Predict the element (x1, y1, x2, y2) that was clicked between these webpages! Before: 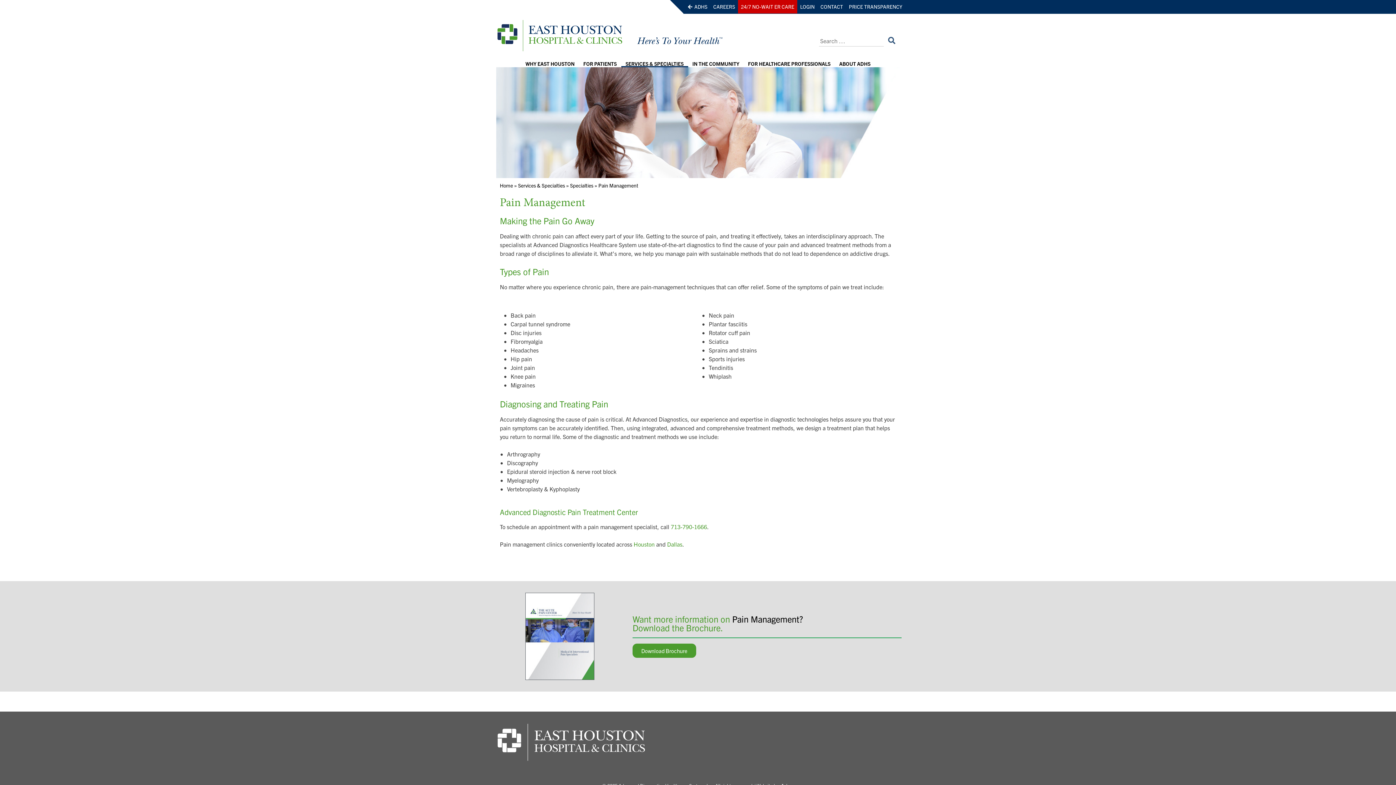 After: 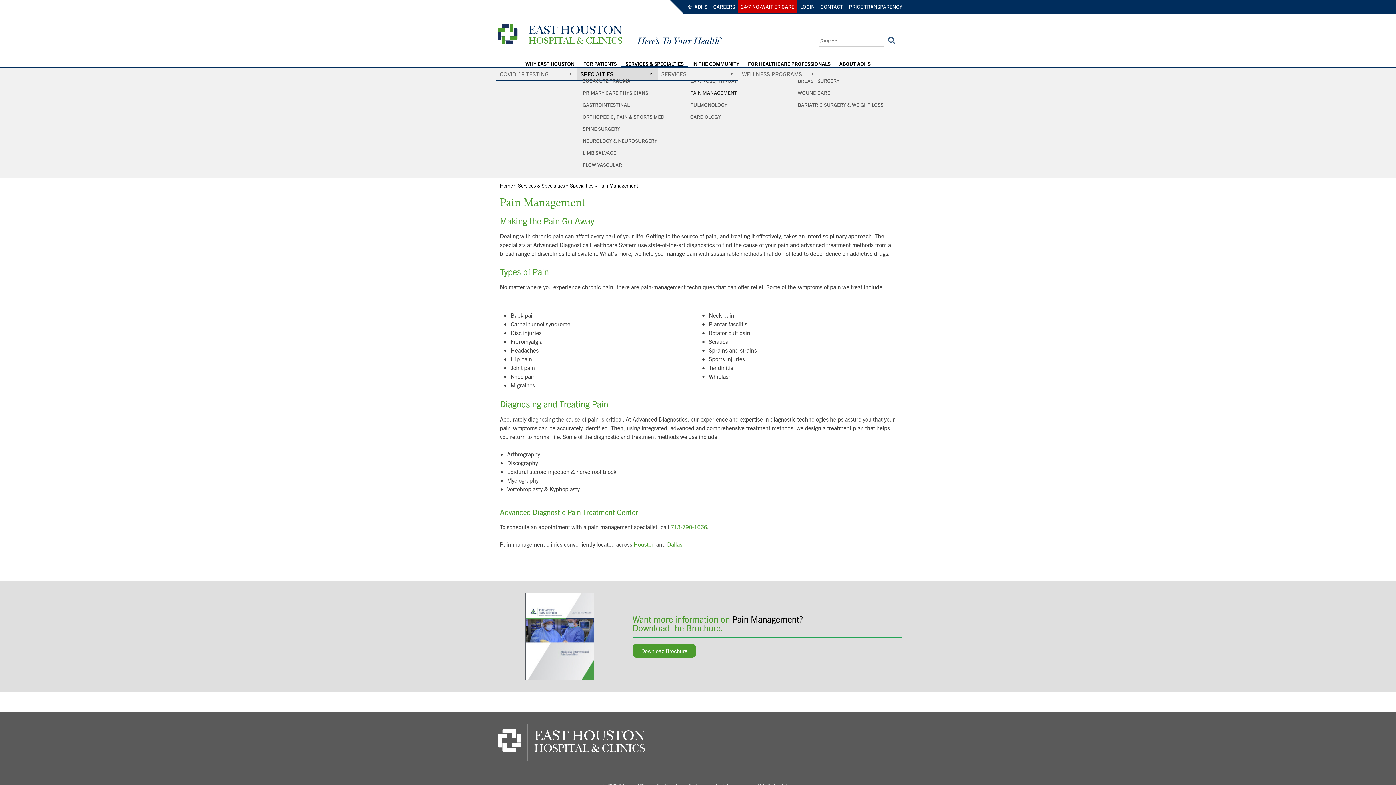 Action: bbox: (621, 60, 688, 67) label: SERVICES & SPECIALTIES